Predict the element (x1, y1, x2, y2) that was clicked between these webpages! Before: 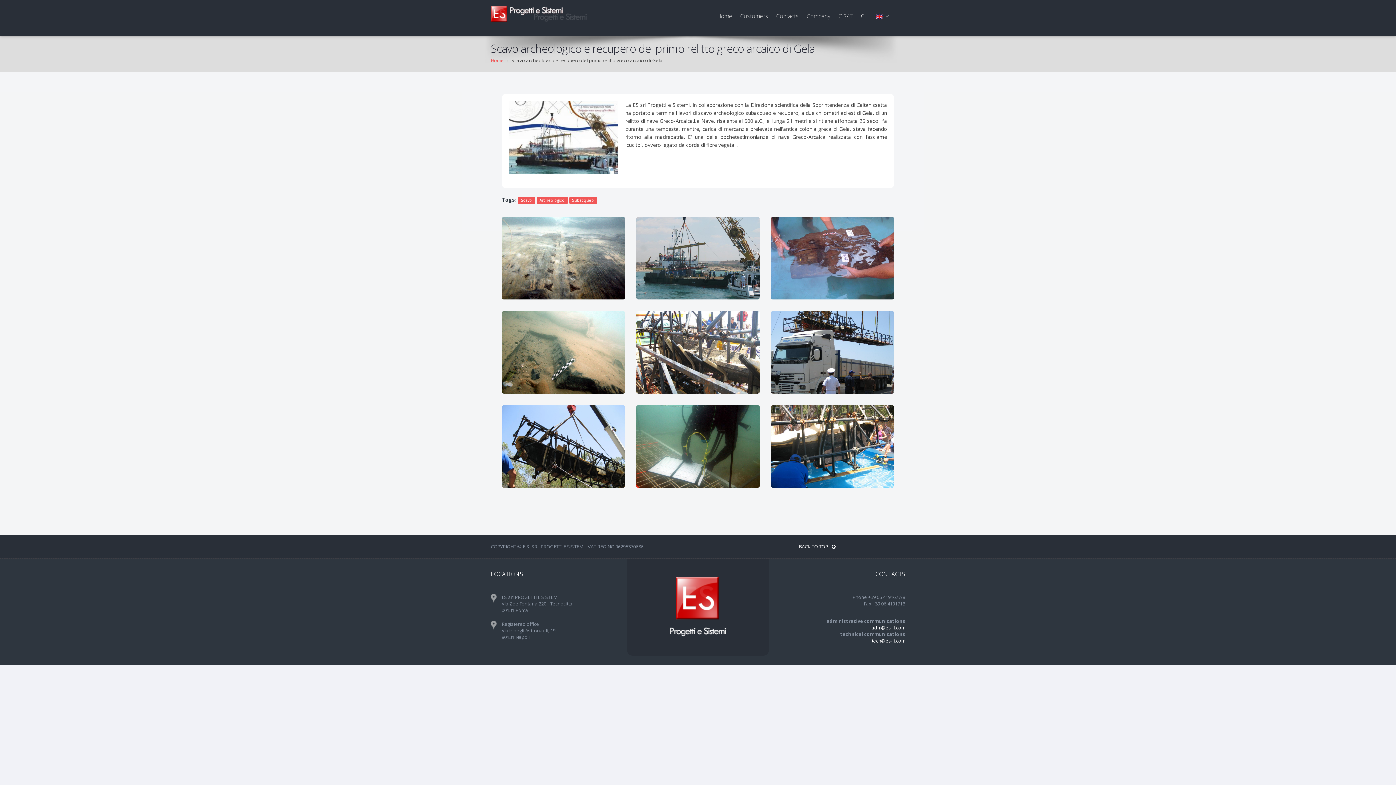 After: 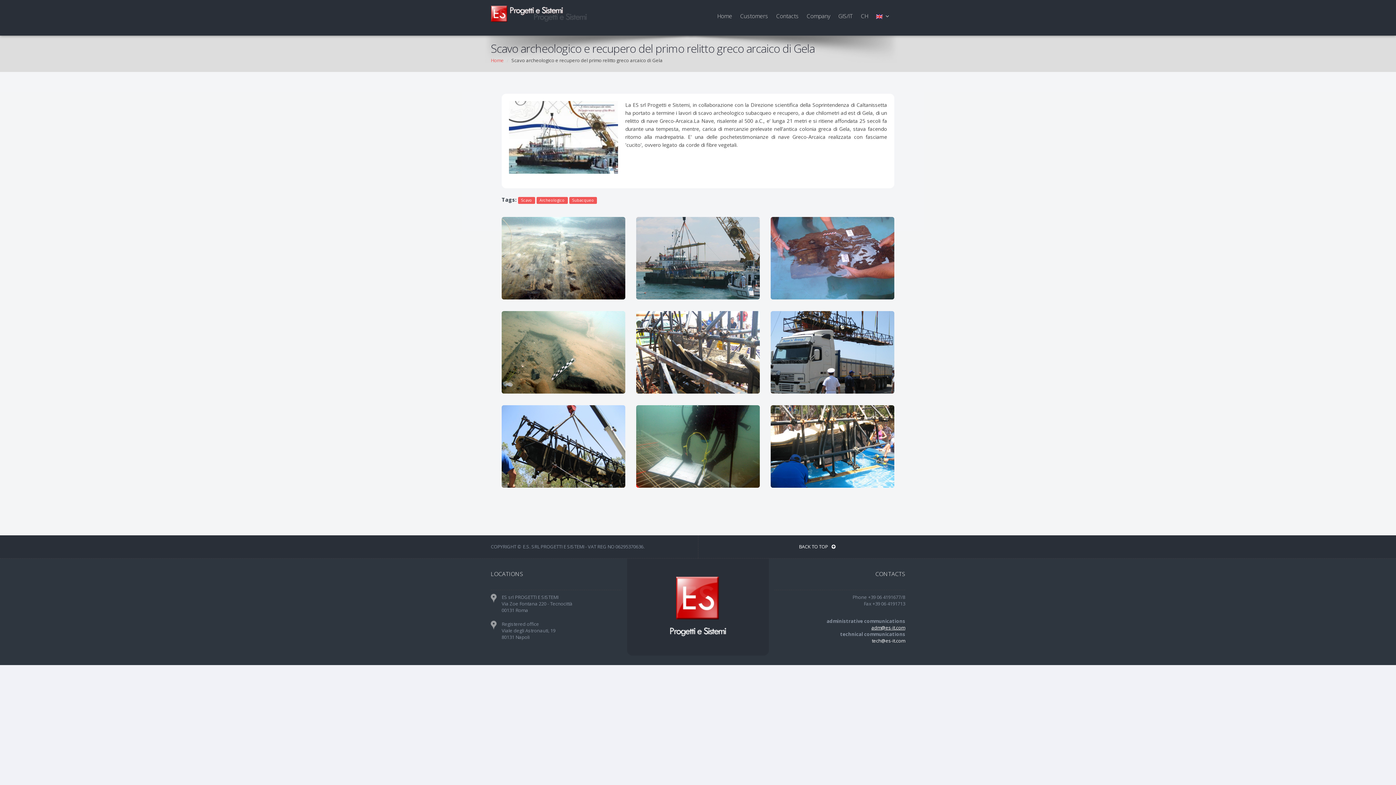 Action: bbox: (871, 624, 905, 631) label: adm@es-it.com